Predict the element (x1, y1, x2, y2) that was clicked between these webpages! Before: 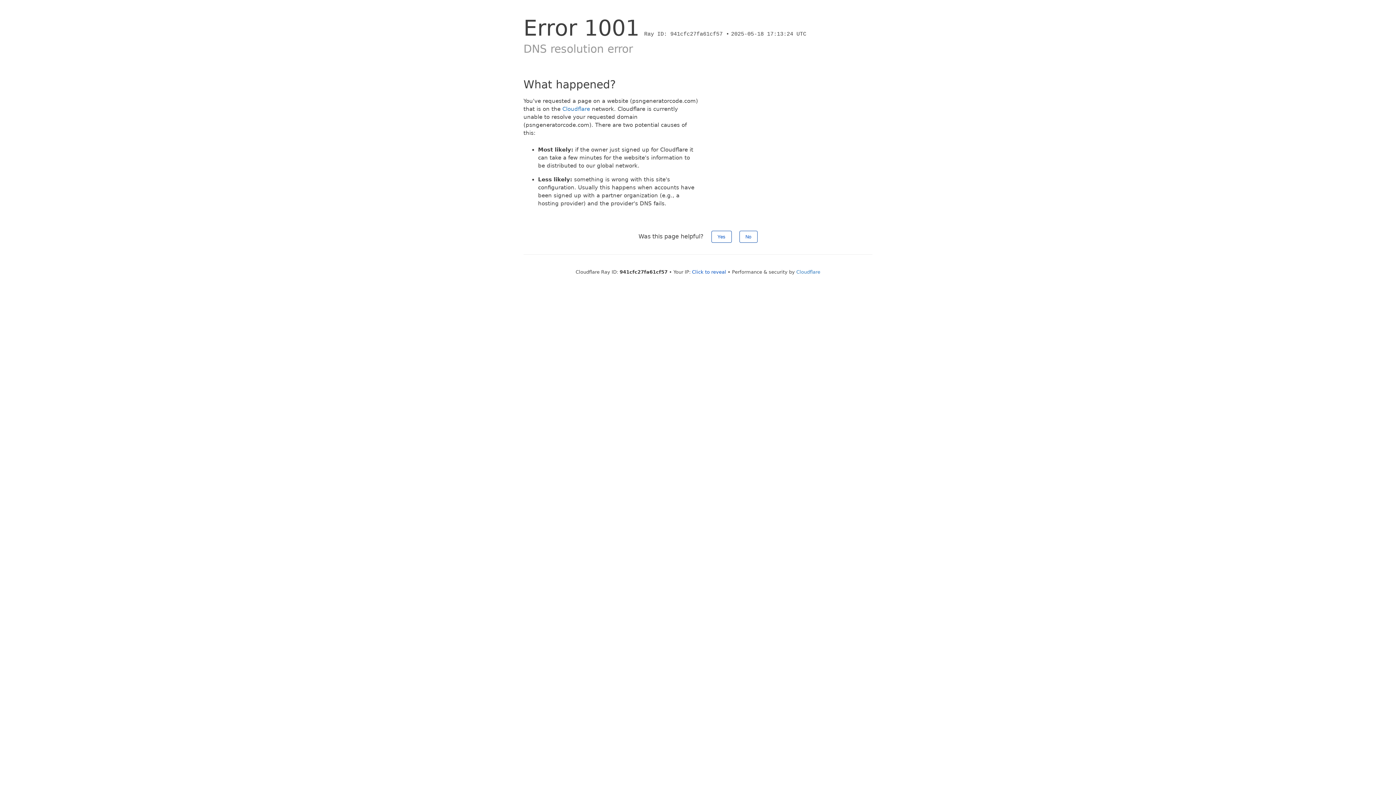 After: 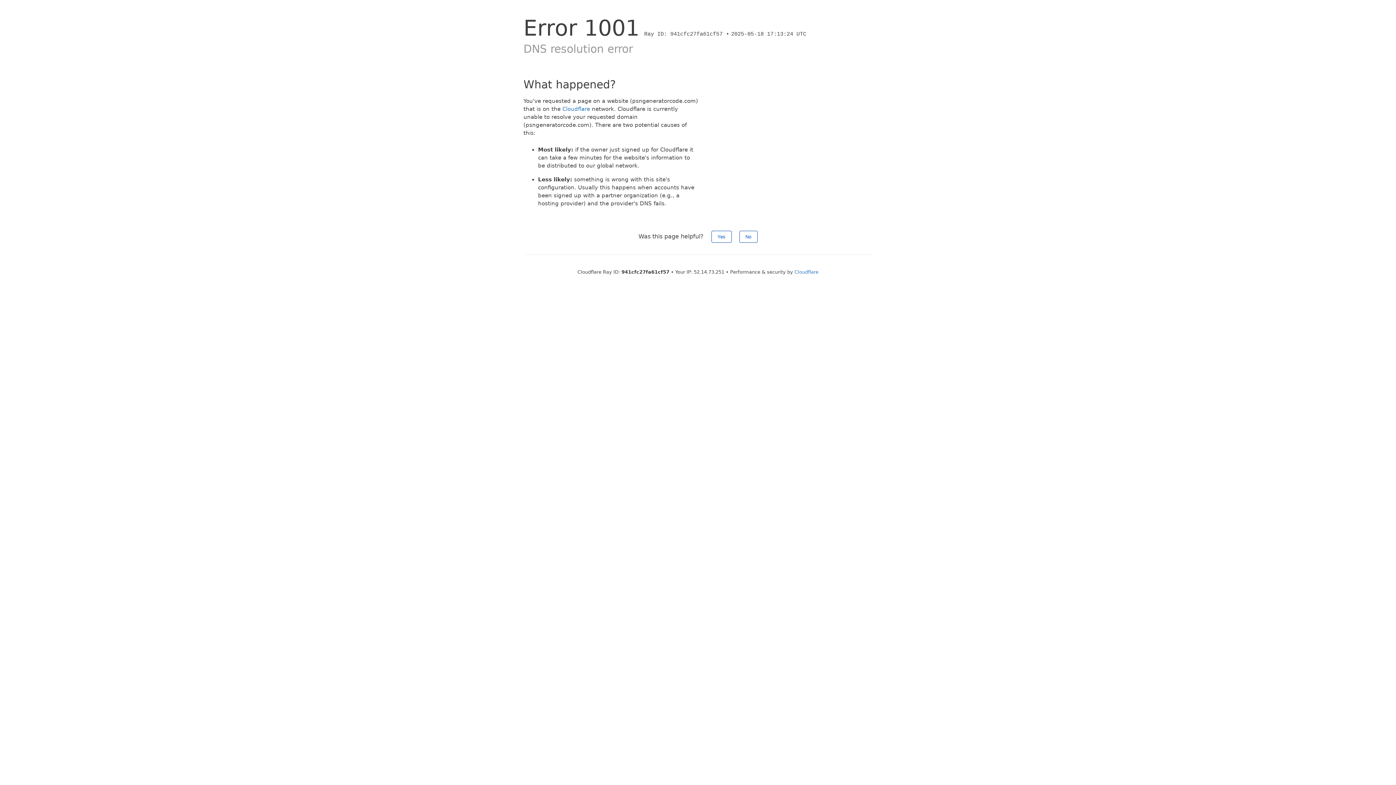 Action: label: Click to reveal bbox: (692, 269, 726, 274)